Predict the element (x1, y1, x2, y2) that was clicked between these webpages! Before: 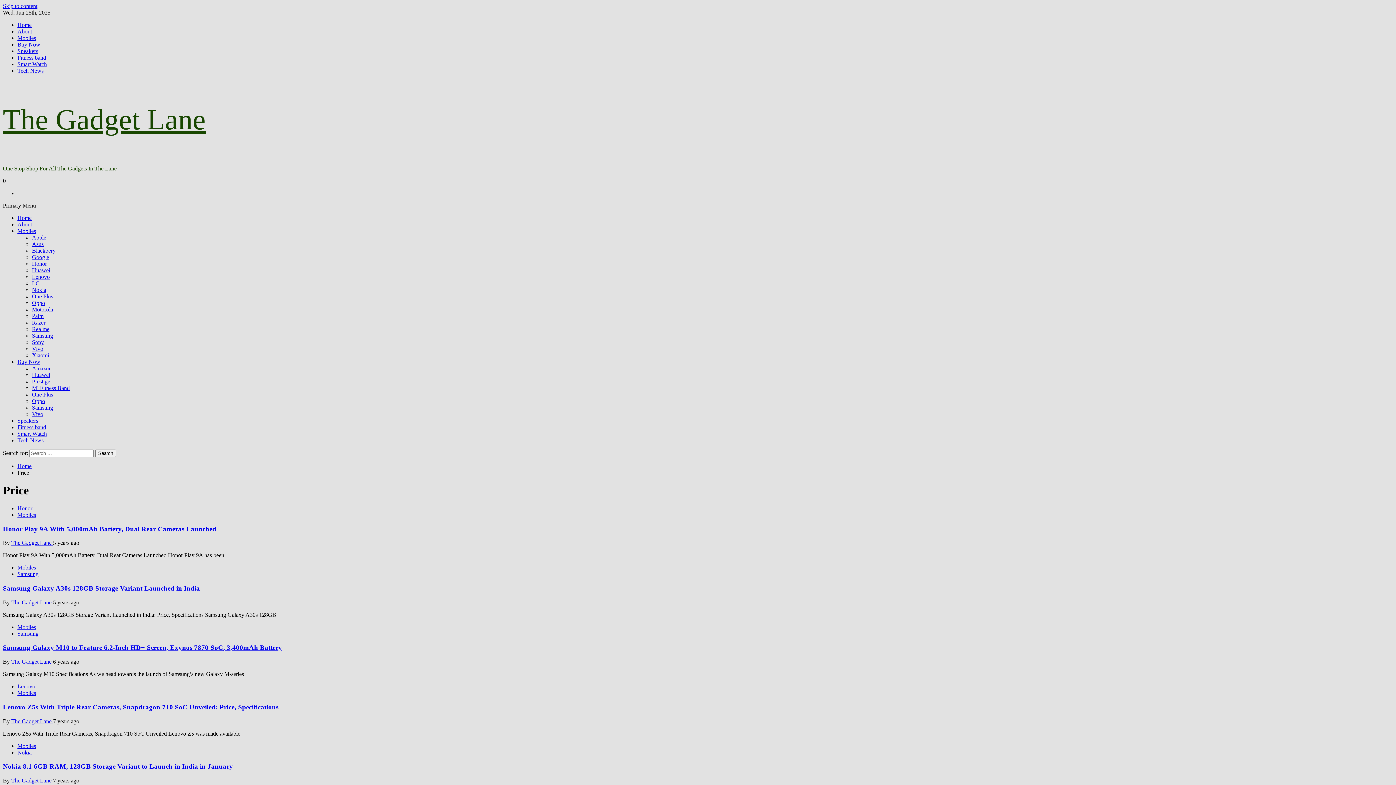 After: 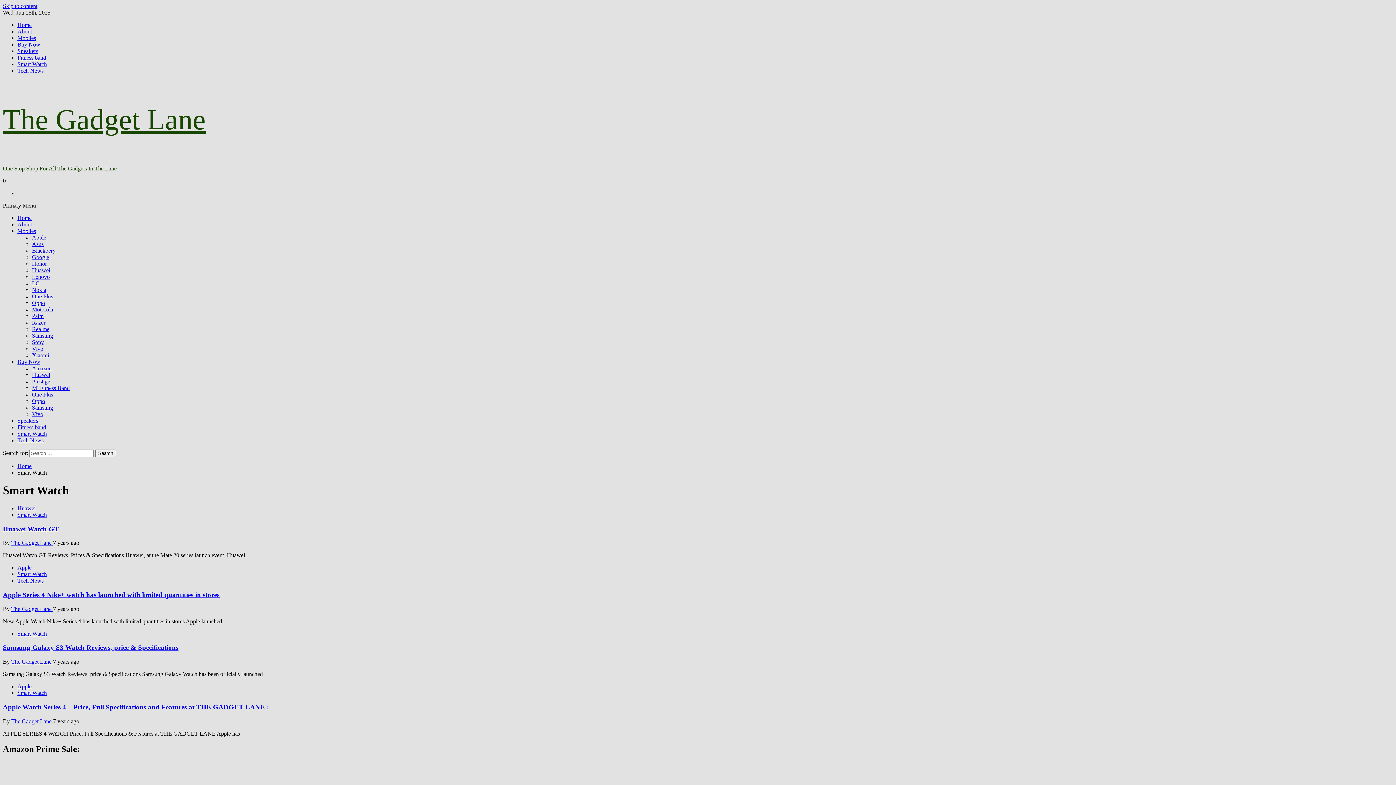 Action: label: Smart Watch bbox: (17, 61, 46, 67)